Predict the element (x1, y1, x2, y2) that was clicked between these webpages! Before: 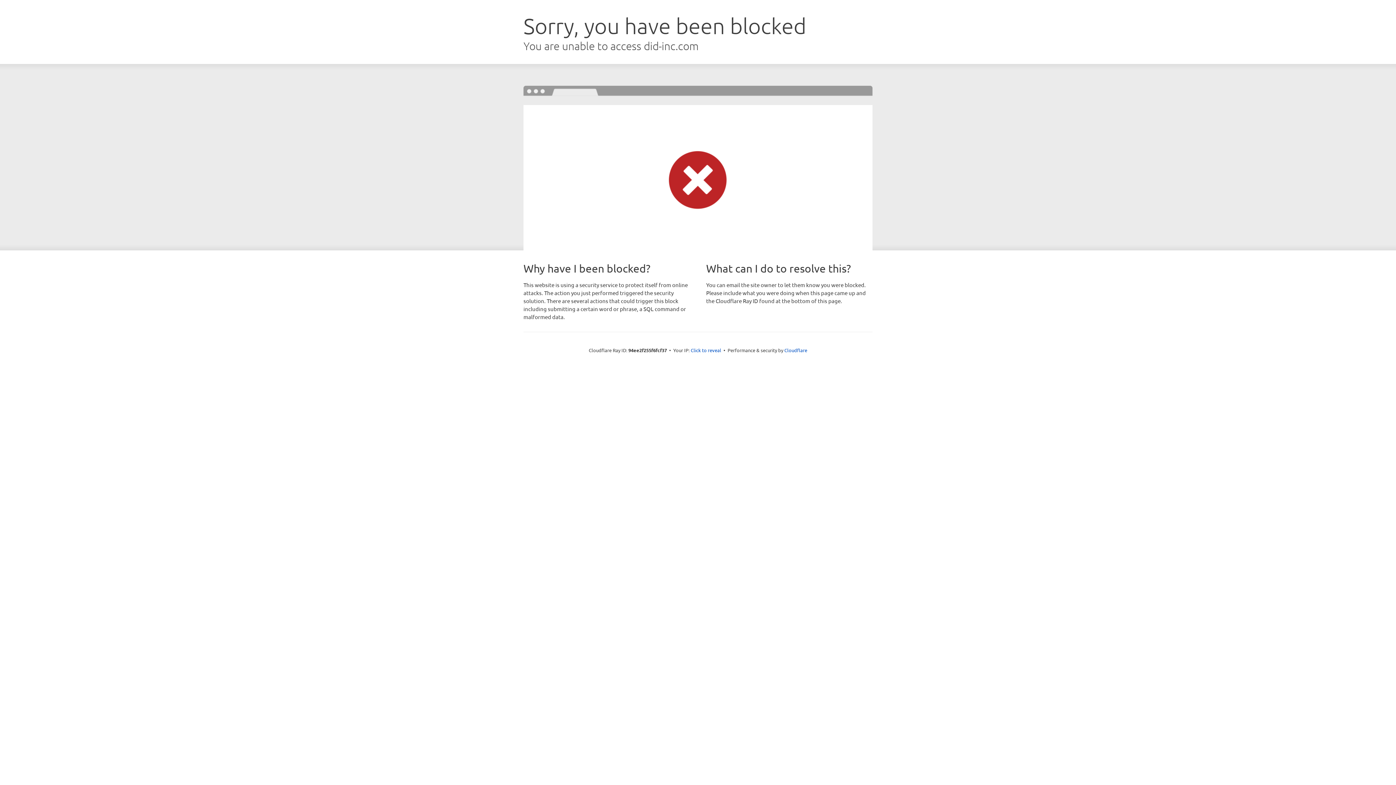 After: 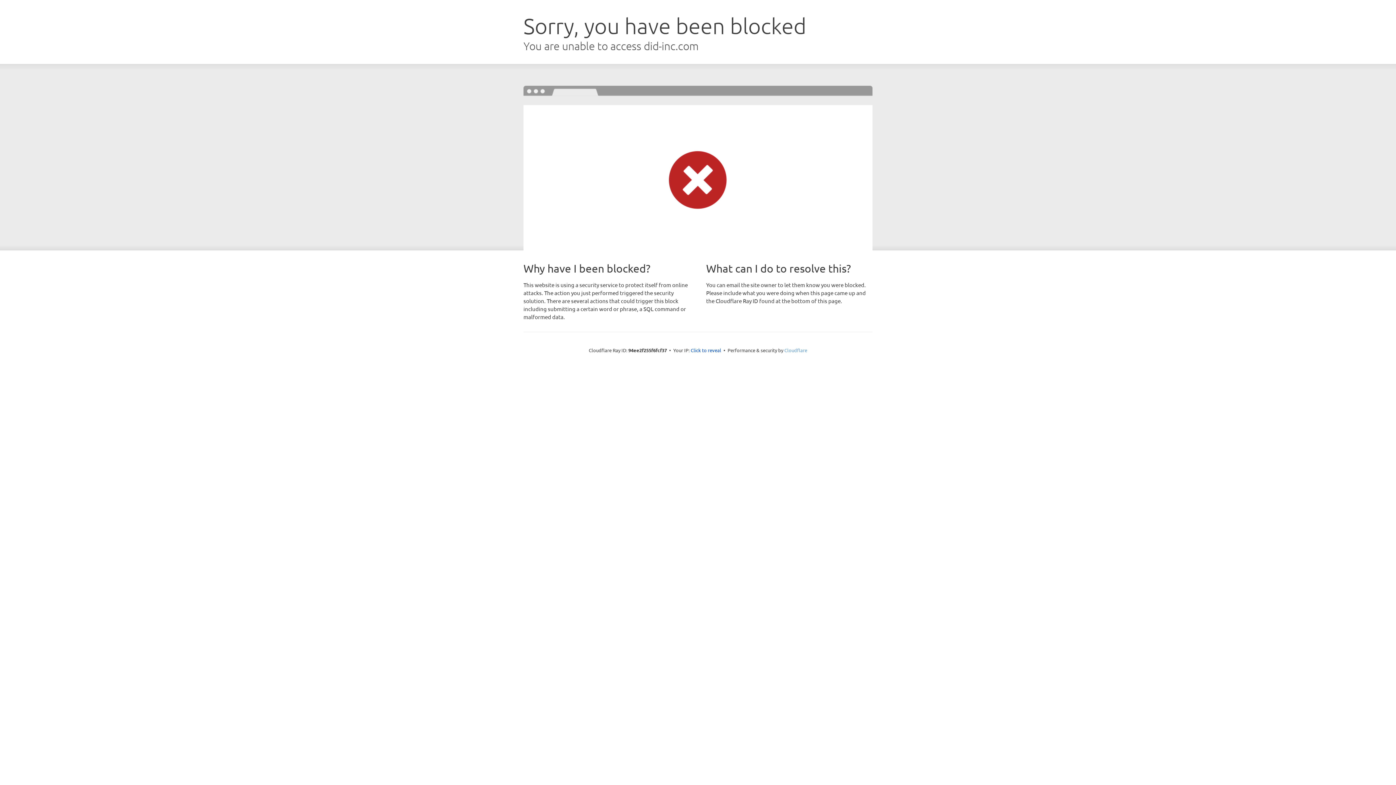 Action: label: Cloudflare bbox: (784, 347, 807, 353)